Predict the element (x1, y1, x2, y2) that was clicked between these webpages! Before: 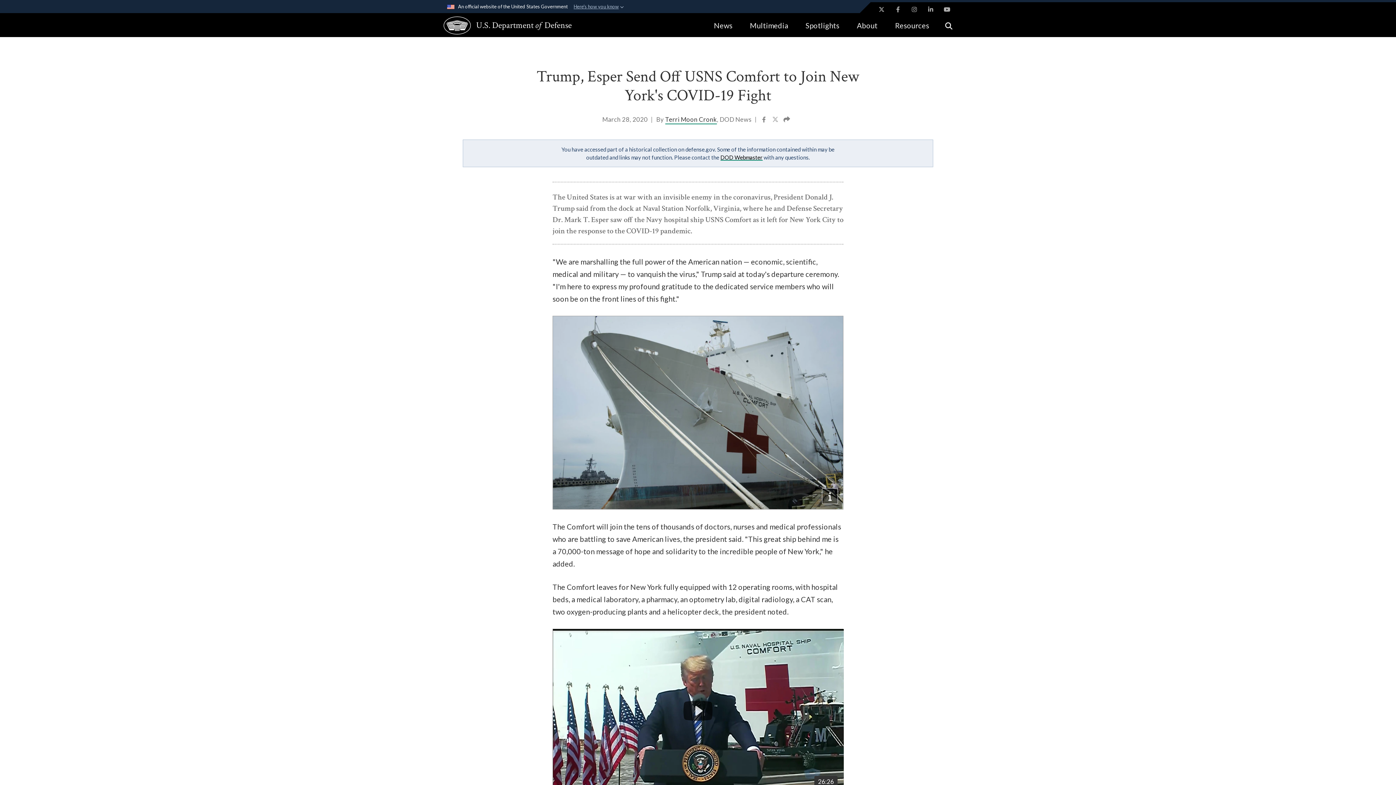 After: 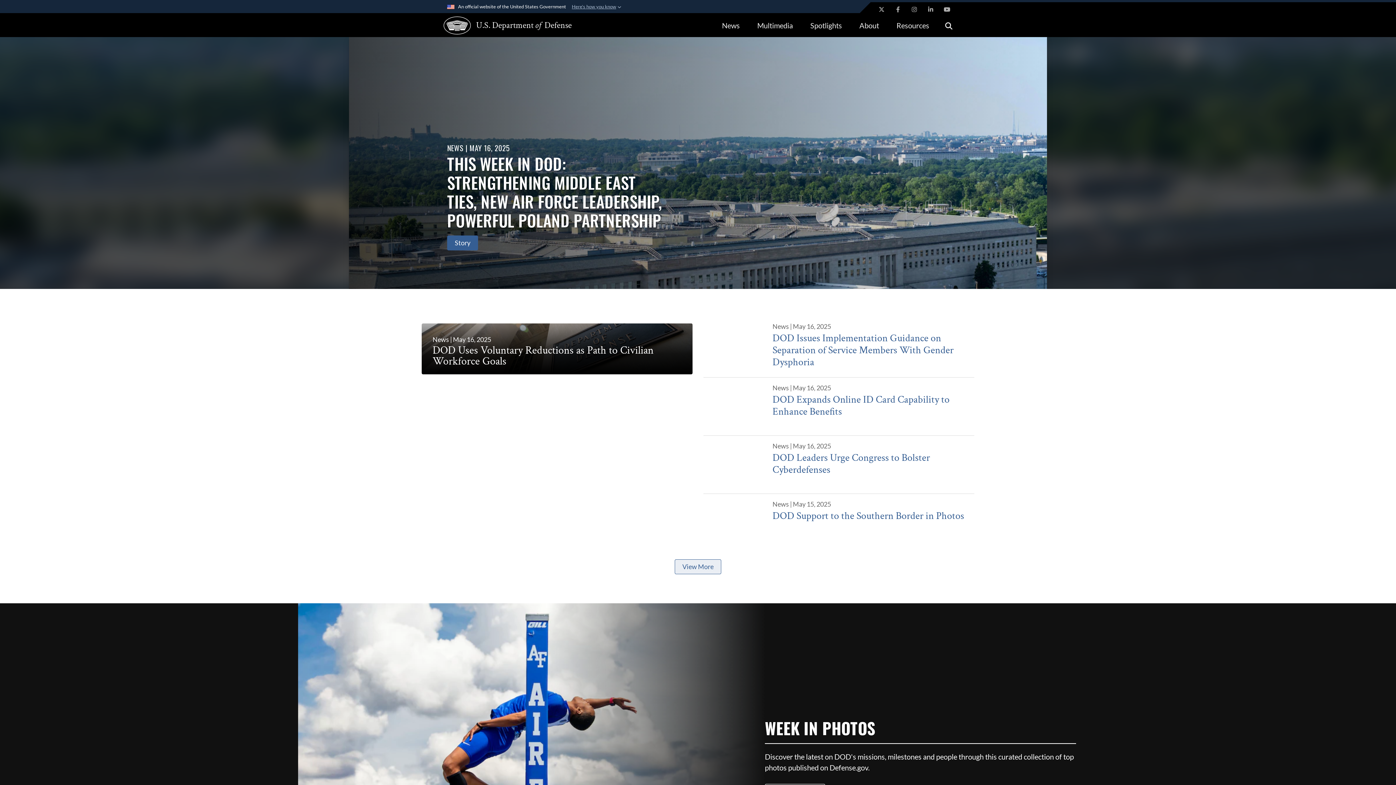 Action: bbox: (443, 16, 547, 34) label: U.S. DepartmentofDefense